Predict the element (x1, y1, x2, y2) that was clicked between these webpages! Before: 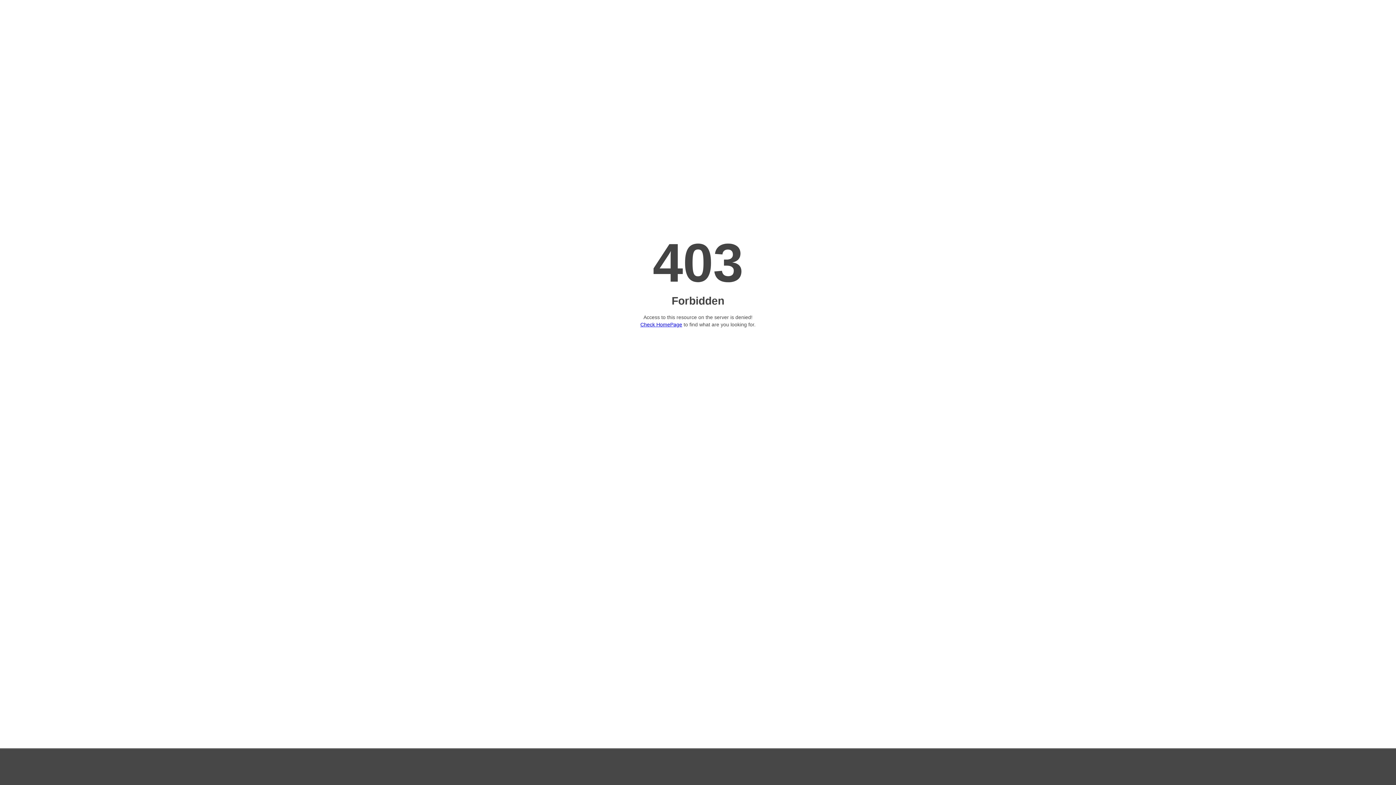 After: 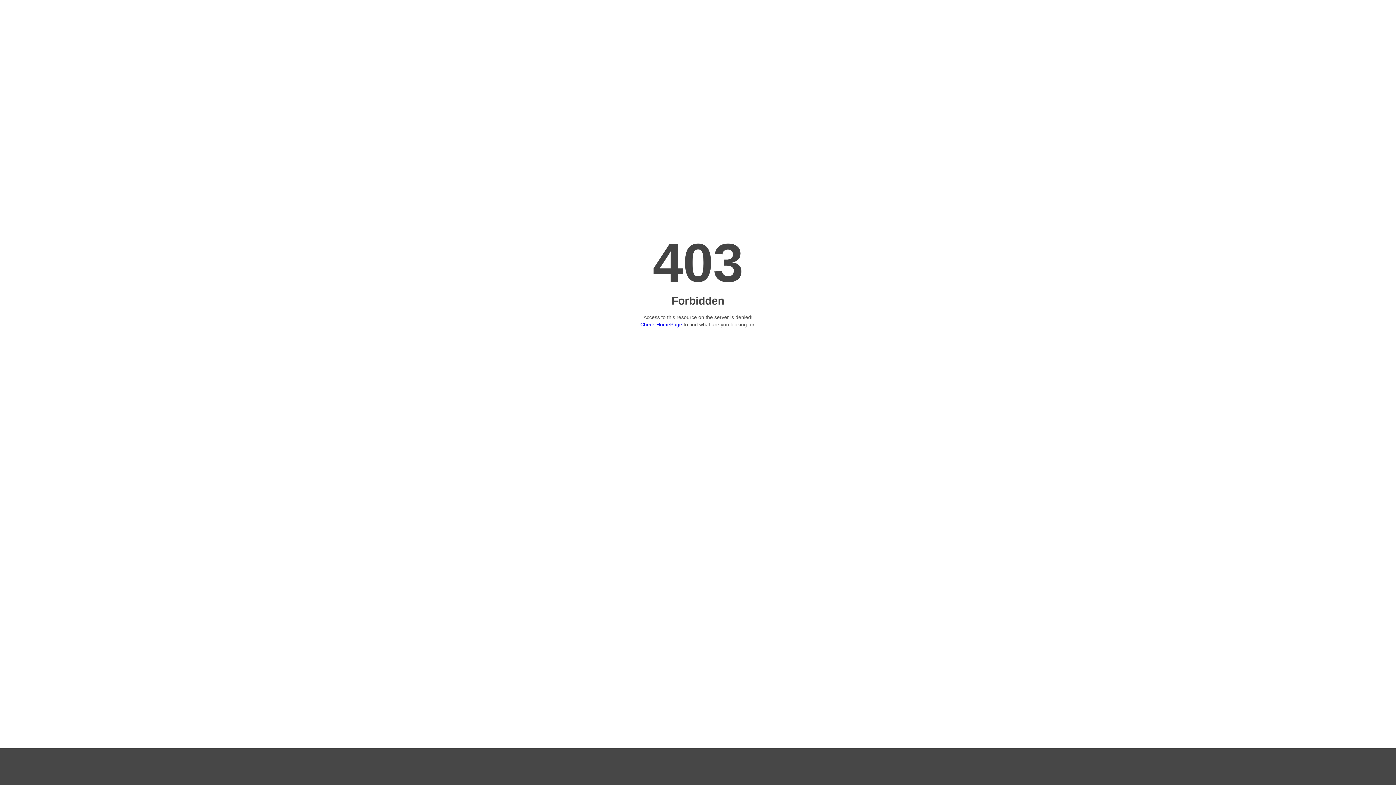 Action: bbox: (640, 321, 682, 327) label: Check HomePage